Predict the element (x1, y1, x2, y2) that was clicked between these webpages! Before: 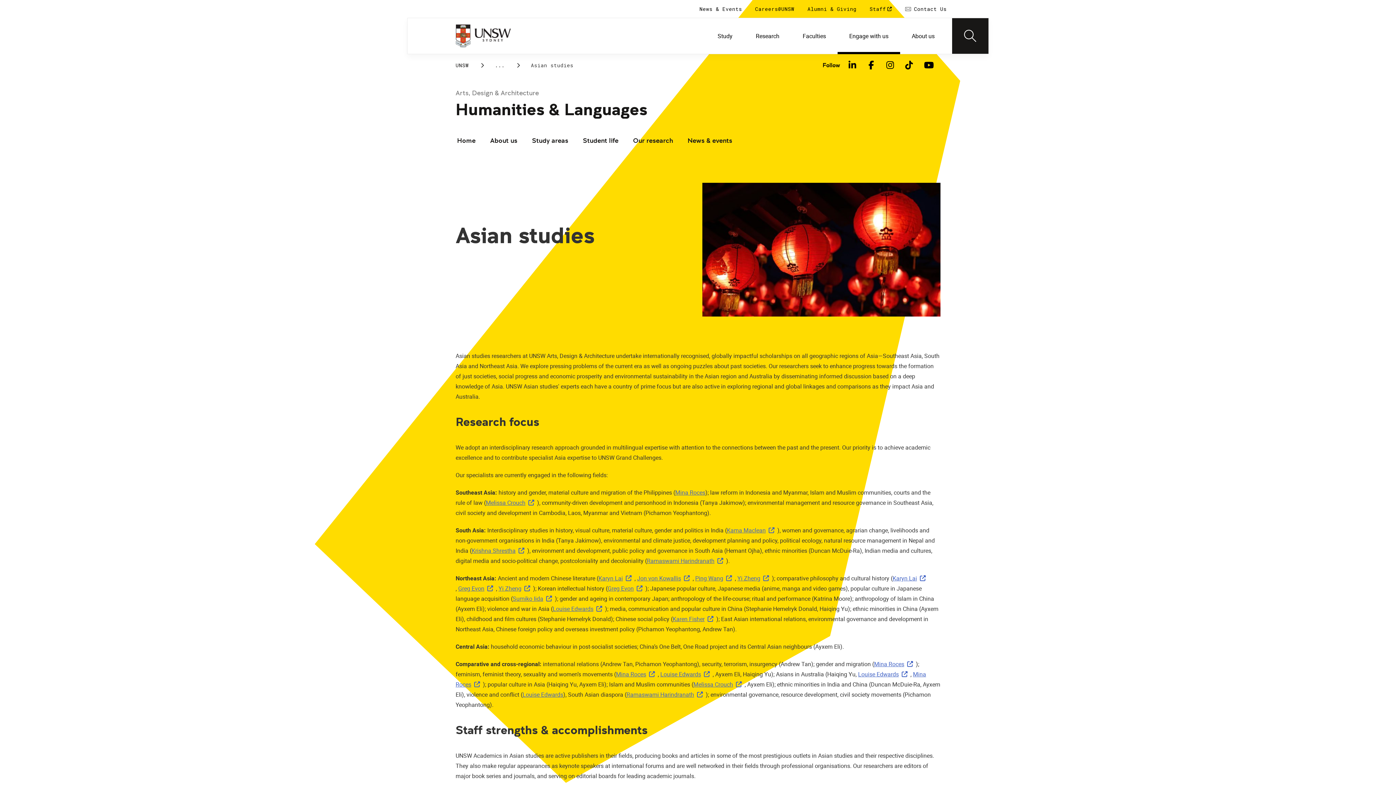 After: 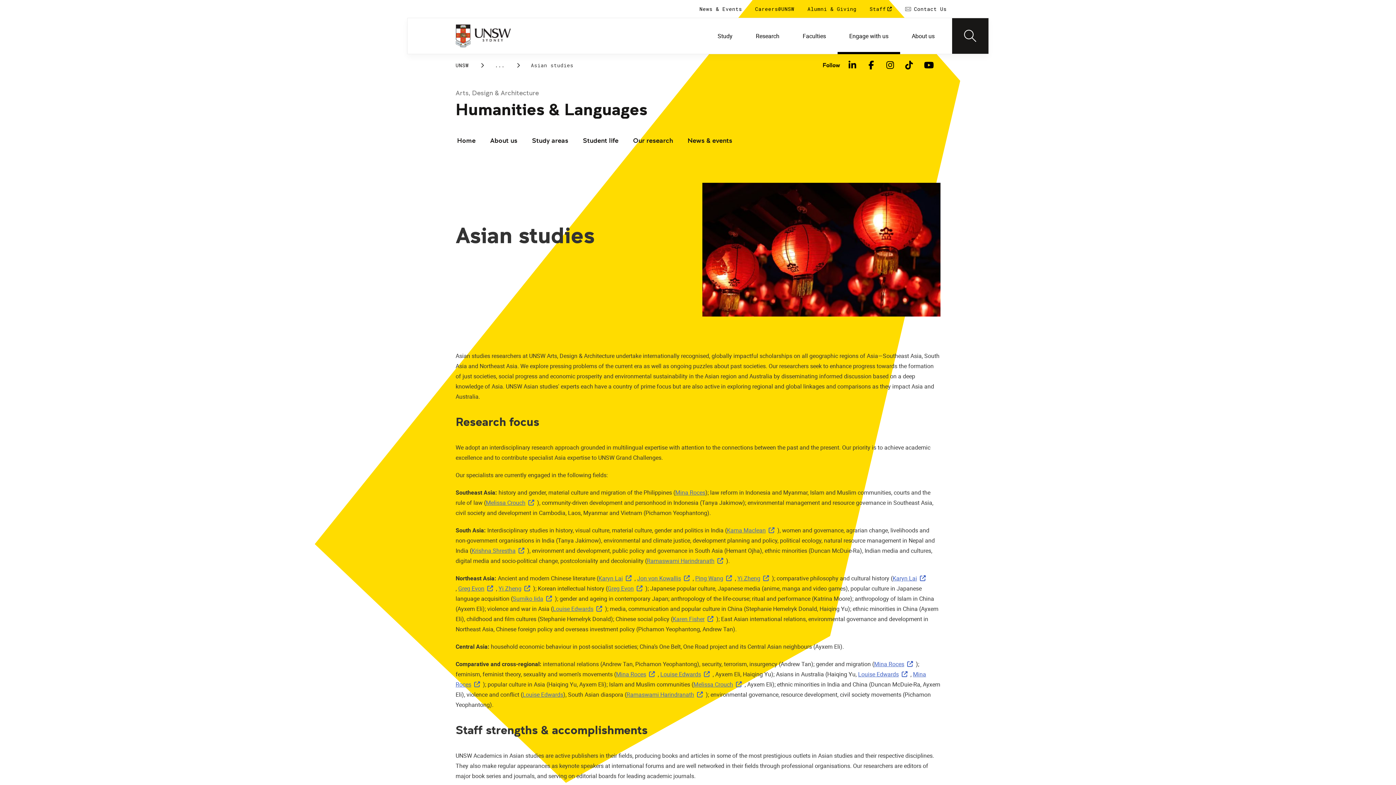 Action: bbox: (455, 88, 989, 97) label: Arts, Design & Architecture